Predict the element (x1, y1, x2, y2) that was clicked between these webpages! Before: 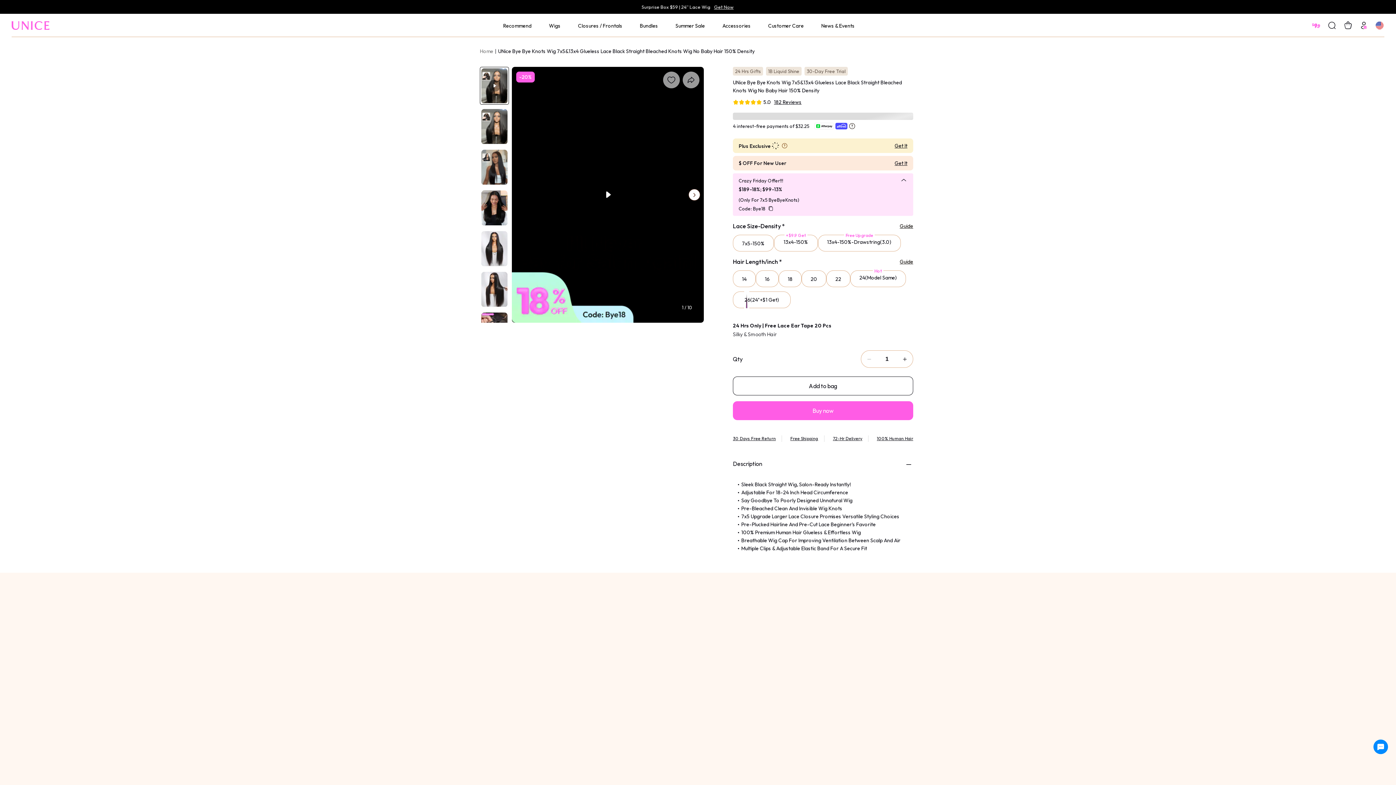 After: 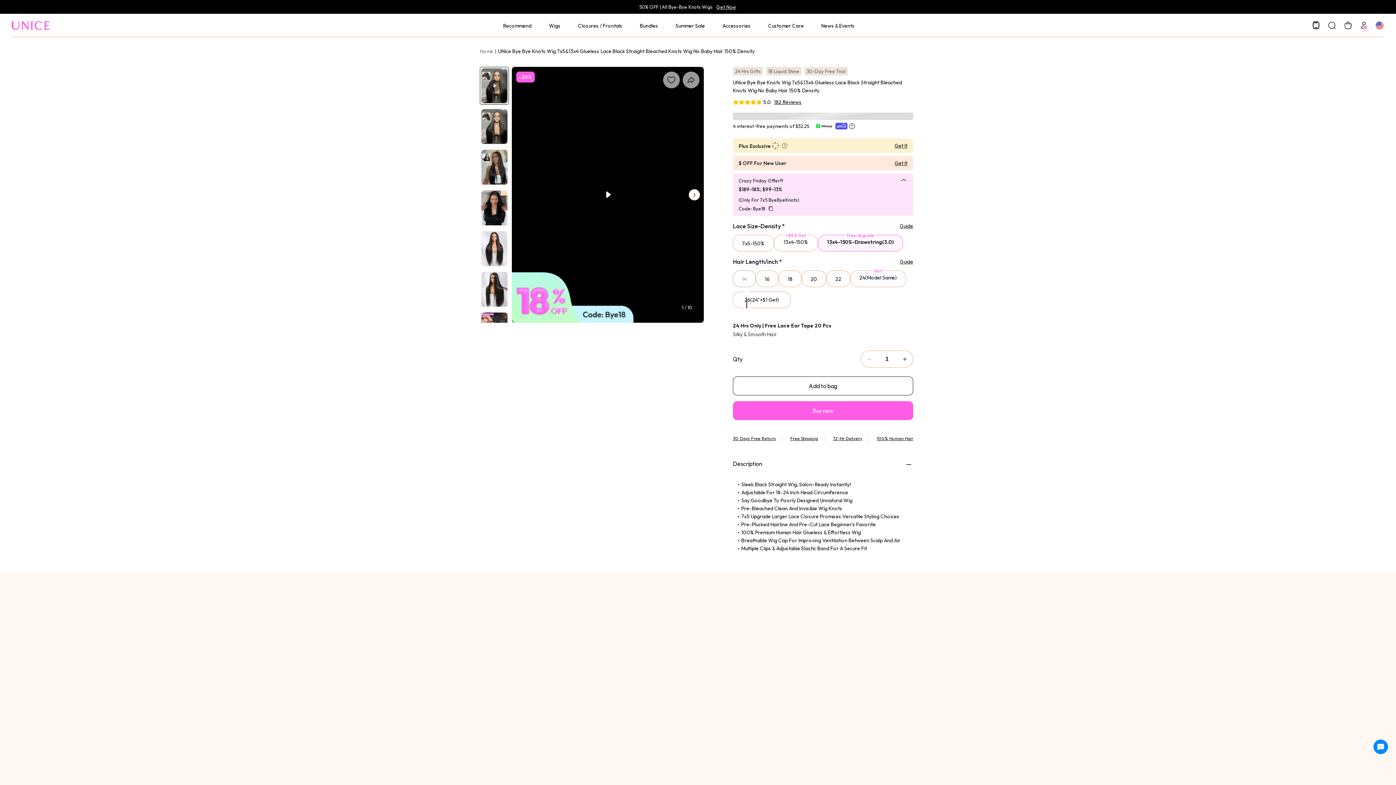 Action: bbox: (818, 234, 901, 251) label: Free Upgrade
13x4-150%-Drawstring(3.0)